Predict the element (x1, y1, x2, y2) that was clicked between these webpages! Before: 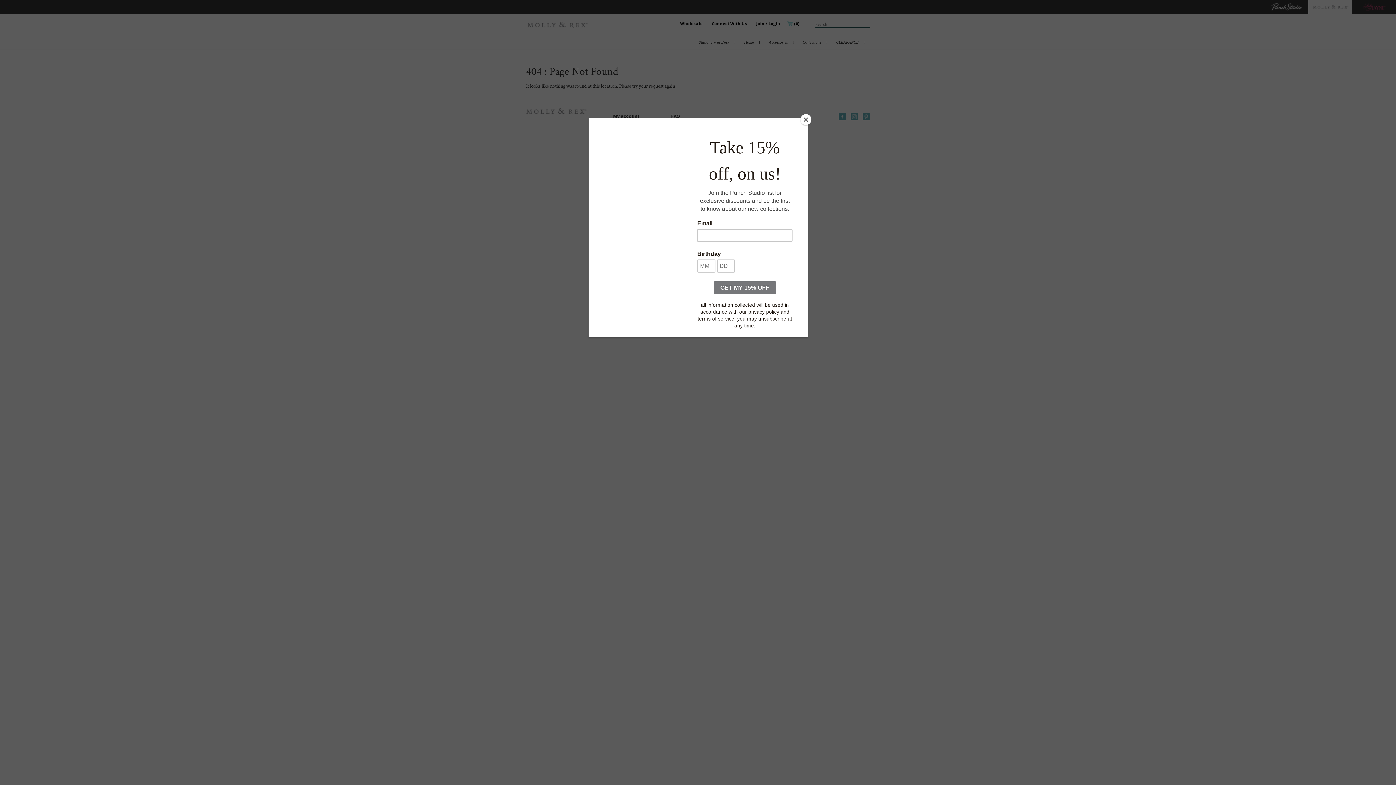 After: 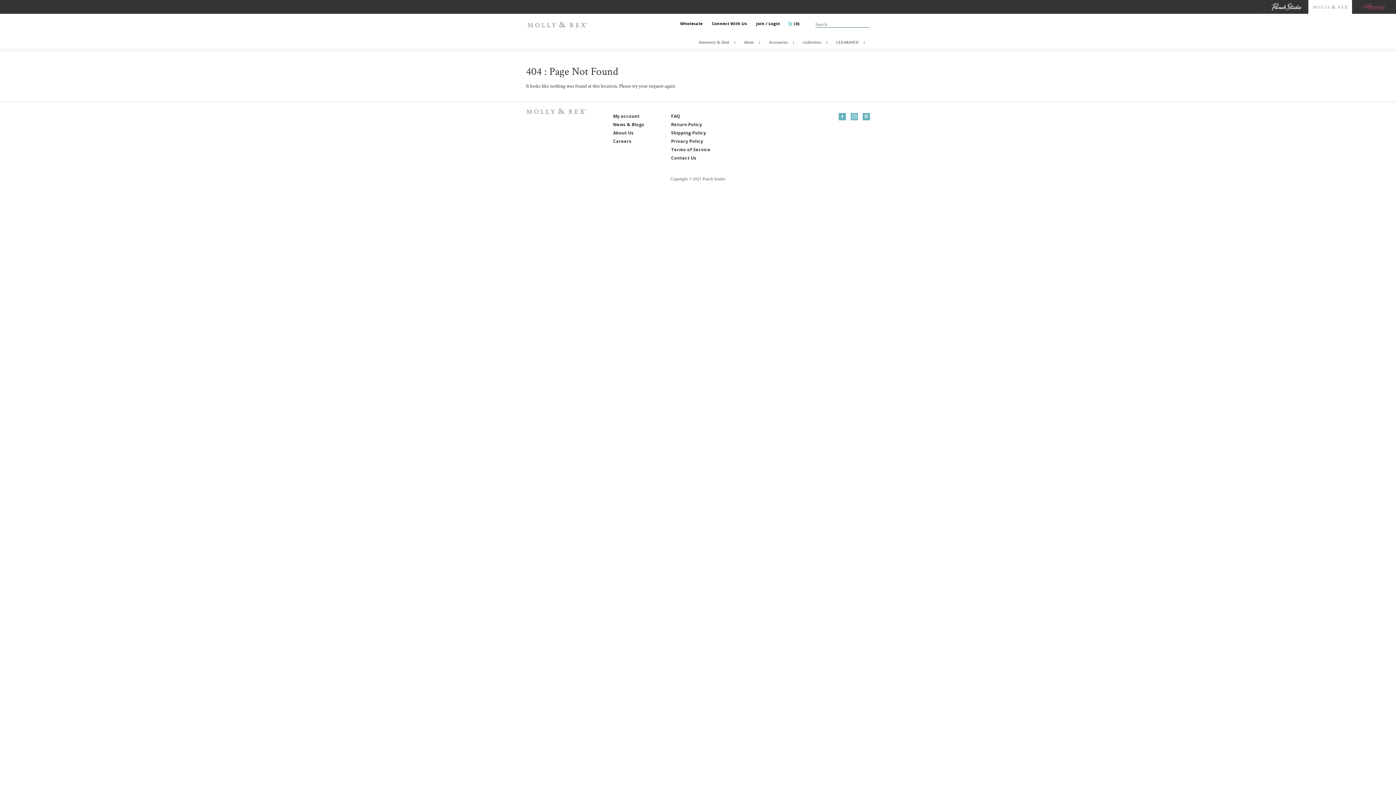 Action: bbox: (800, 114, 811, 125) label: Close